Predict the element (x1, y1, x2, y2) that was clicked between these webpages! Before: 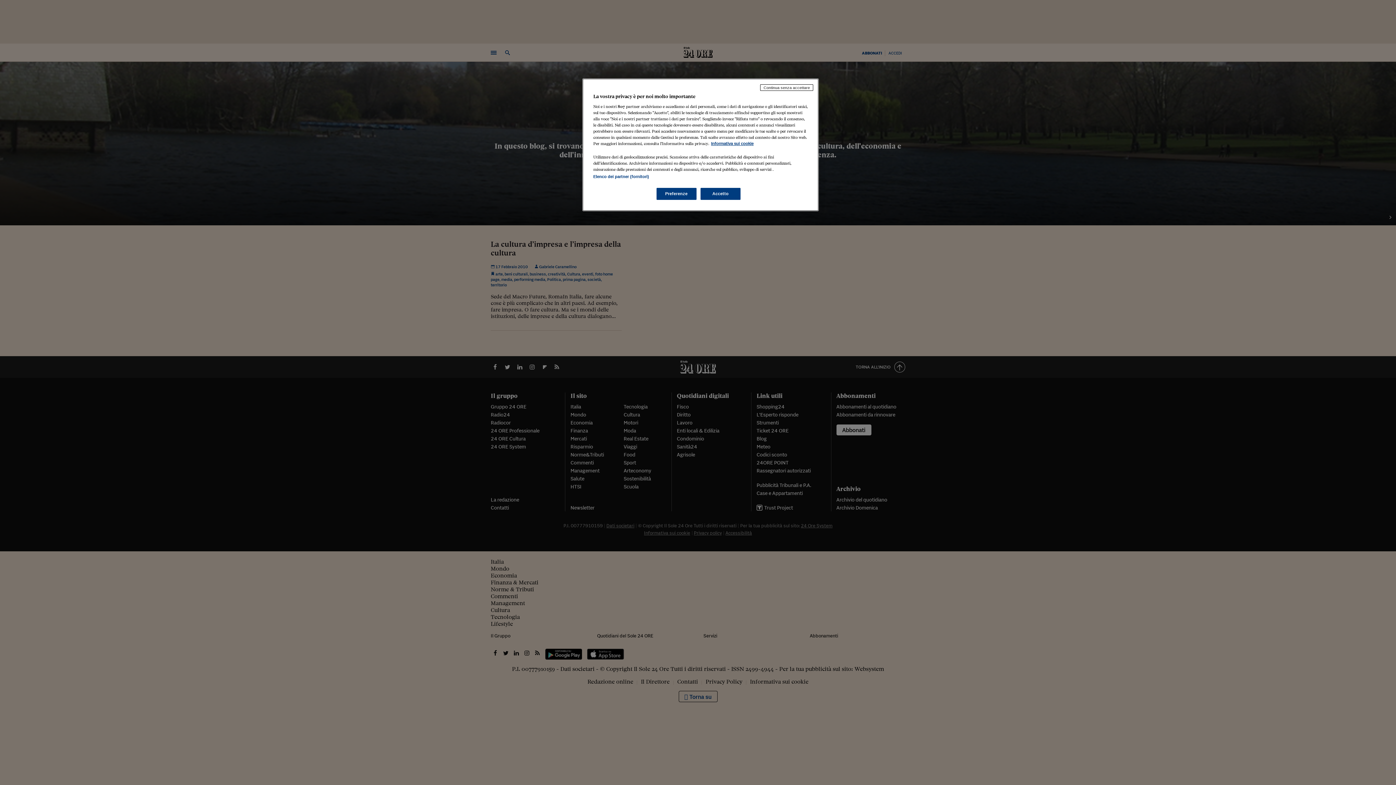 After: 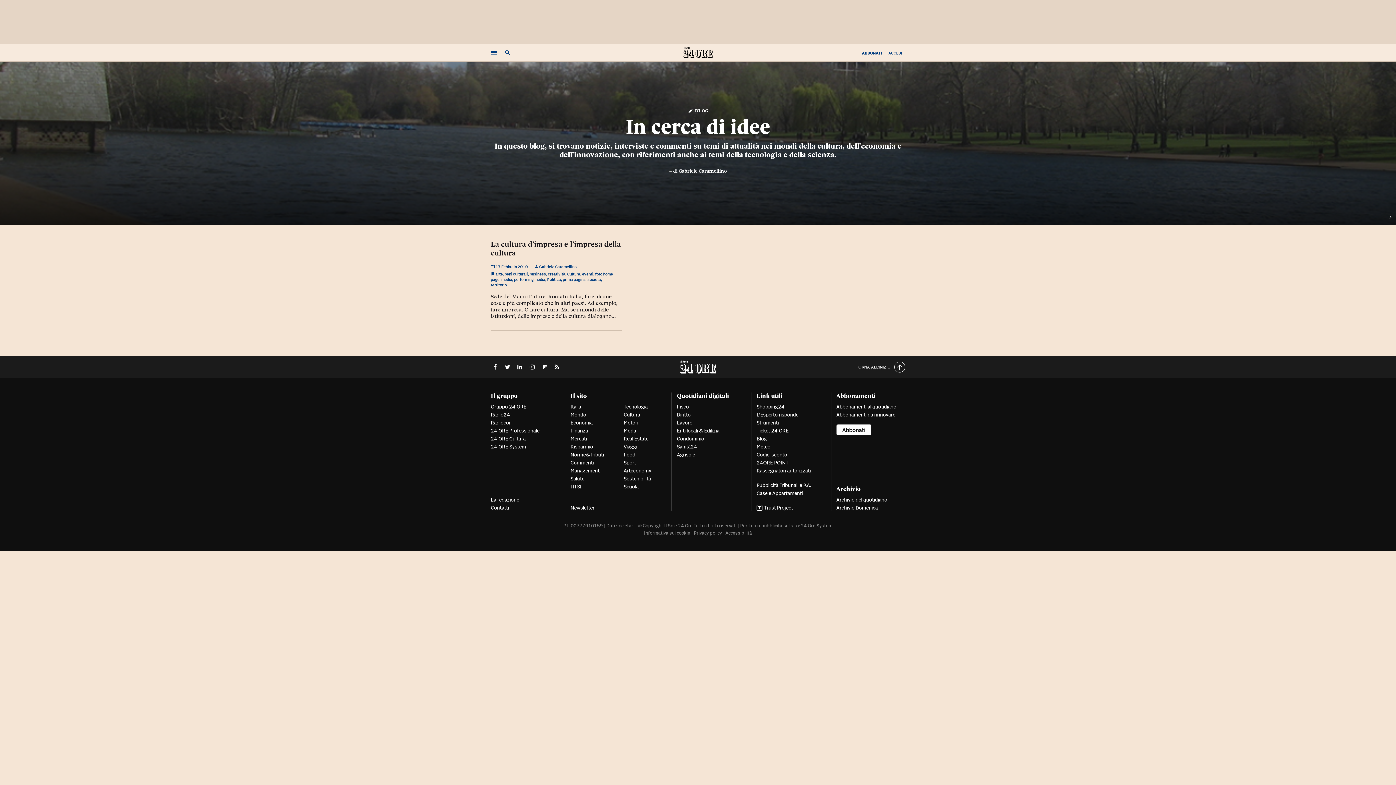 Action: label: Accetto bbox: (700, 188, 740, 200)